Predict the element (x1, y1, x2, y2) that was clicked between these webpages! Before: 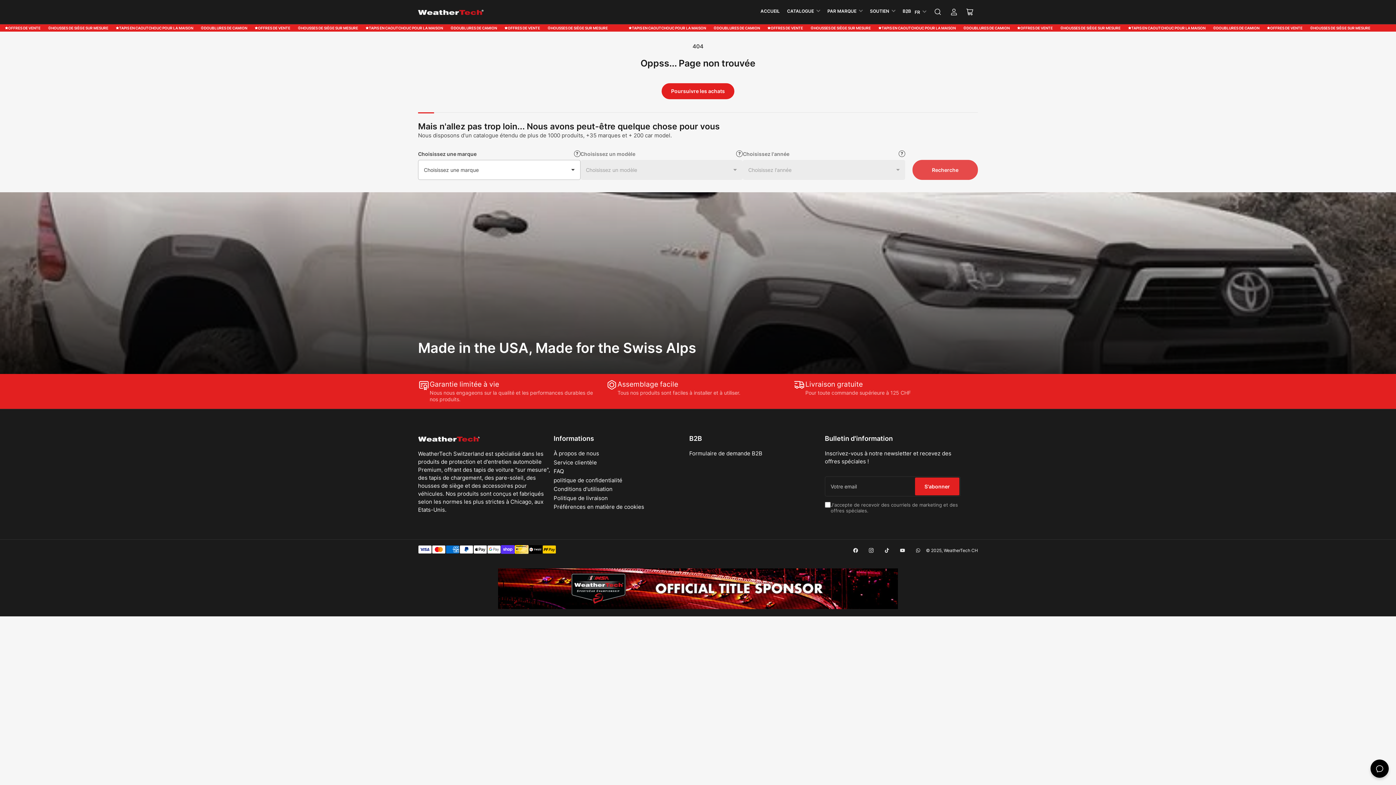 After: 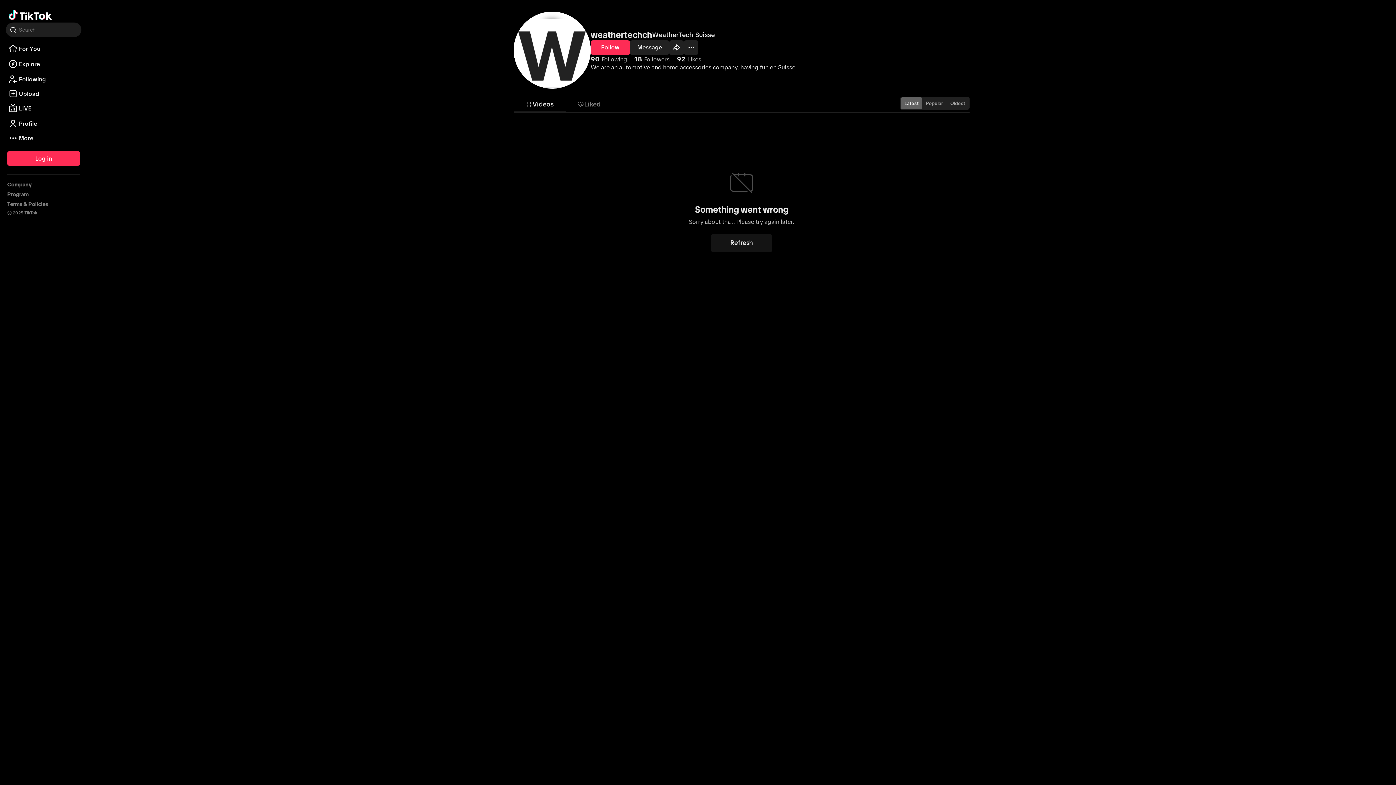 Action: label: TikTok bbox: (879, 542, 895, 558)